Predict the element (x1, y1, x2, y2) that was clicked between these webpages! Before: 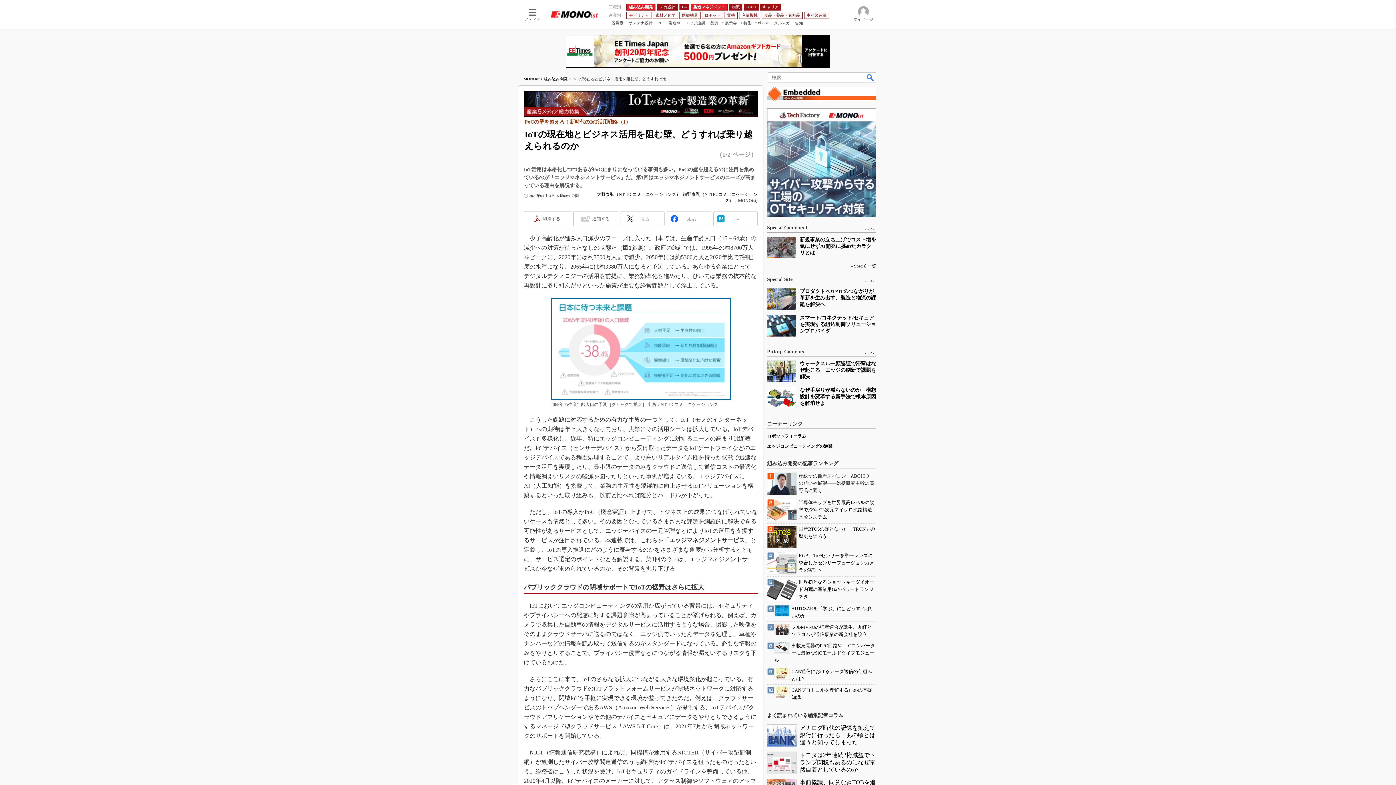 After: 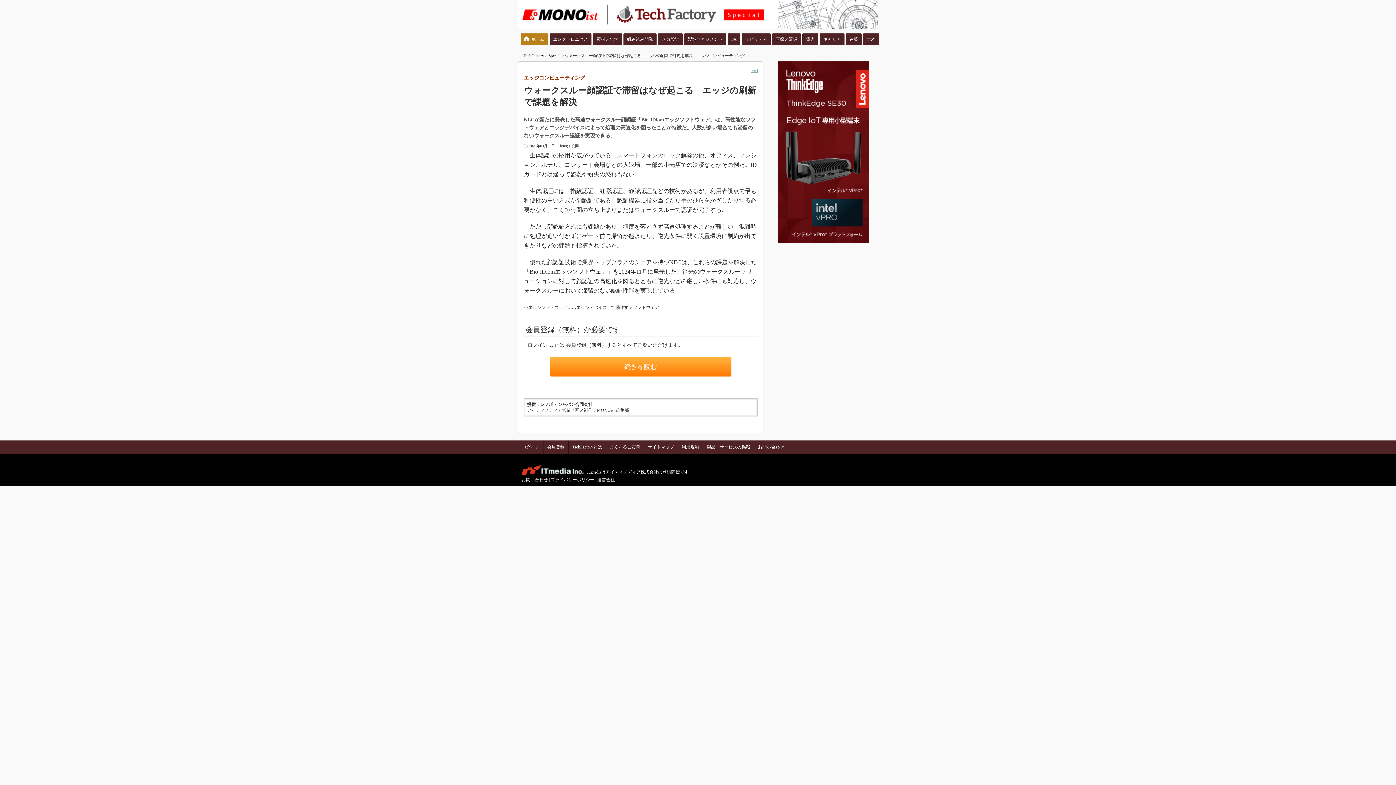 Action: bbox: (767, 360, 796, 382)